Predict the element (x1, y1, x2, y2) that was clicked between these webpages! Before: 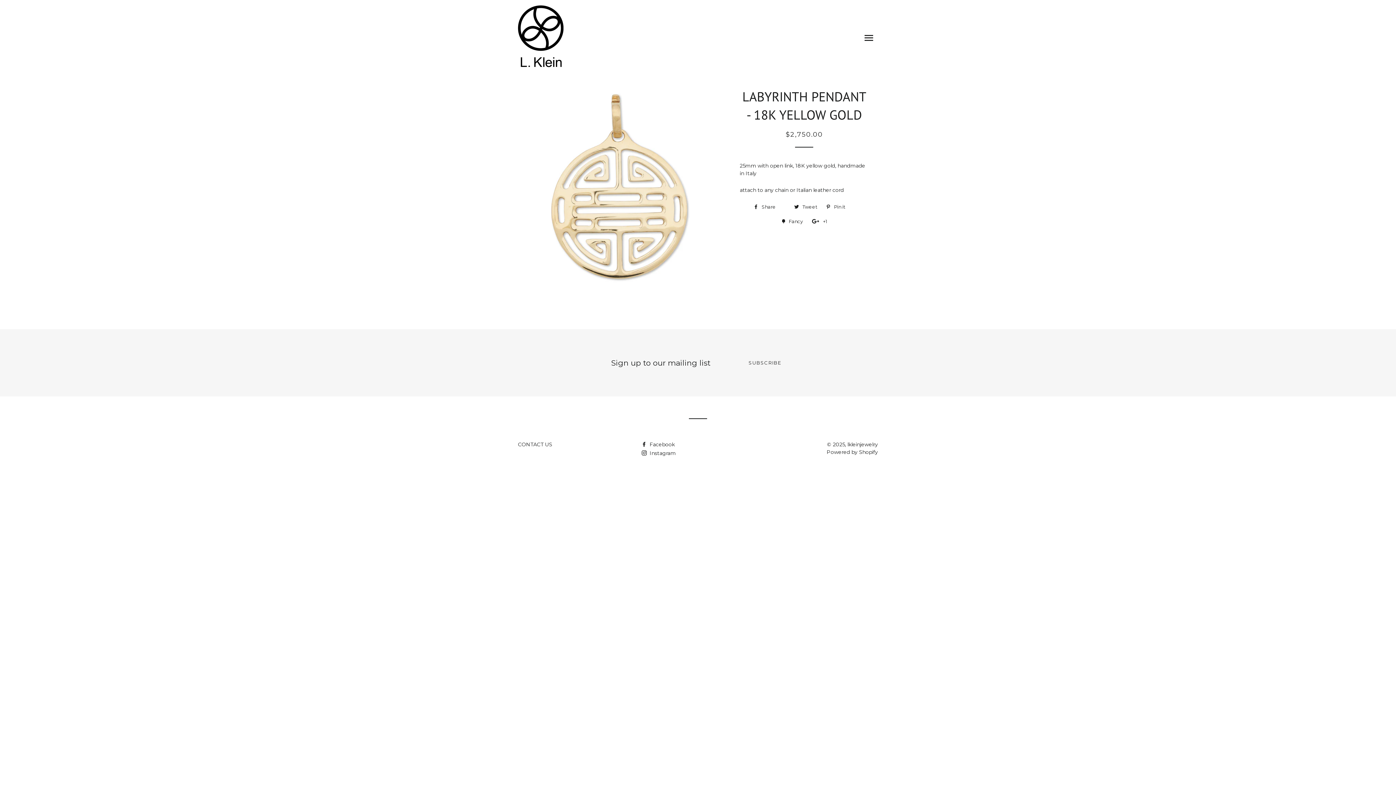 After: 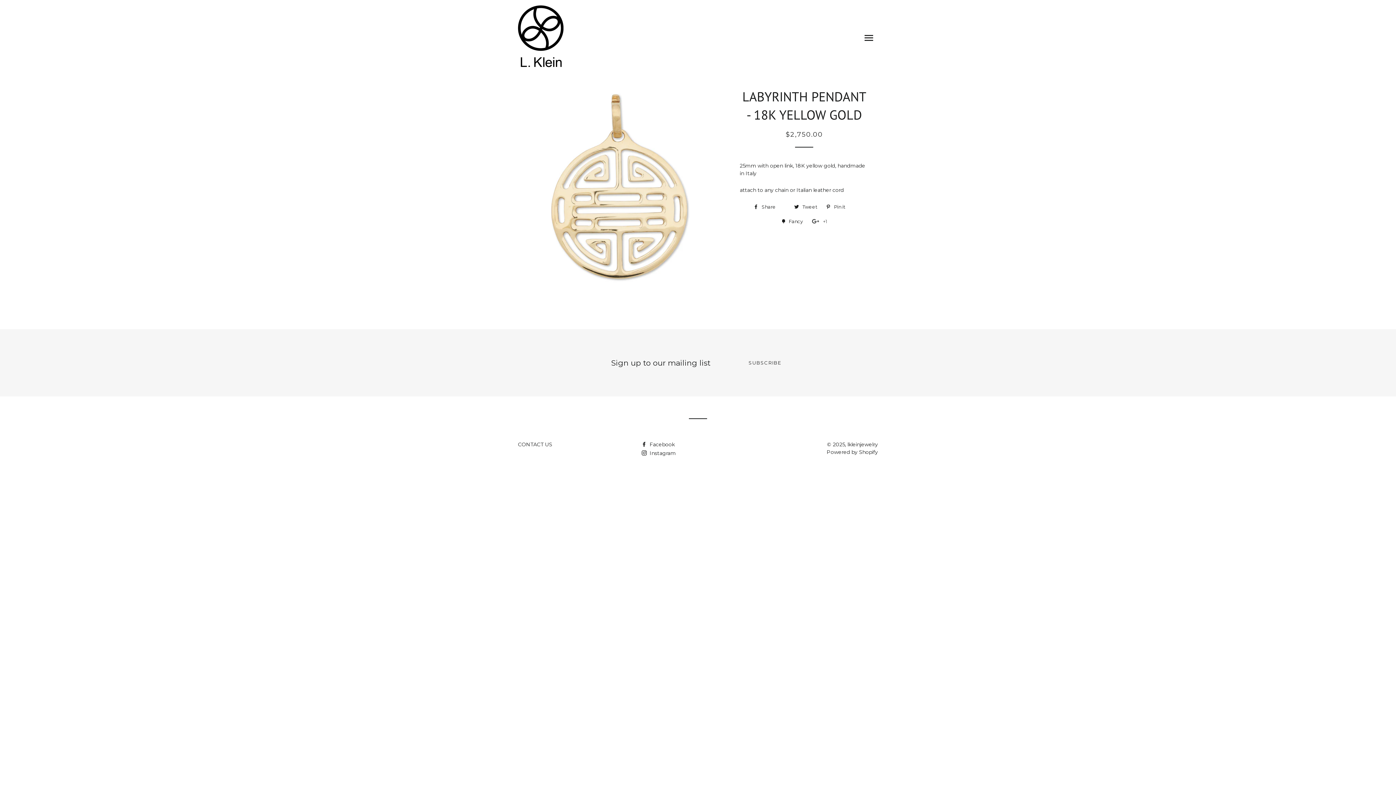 Action: label:  +1
+1 on Google Plus bbox: (808, 216, 830, 226)